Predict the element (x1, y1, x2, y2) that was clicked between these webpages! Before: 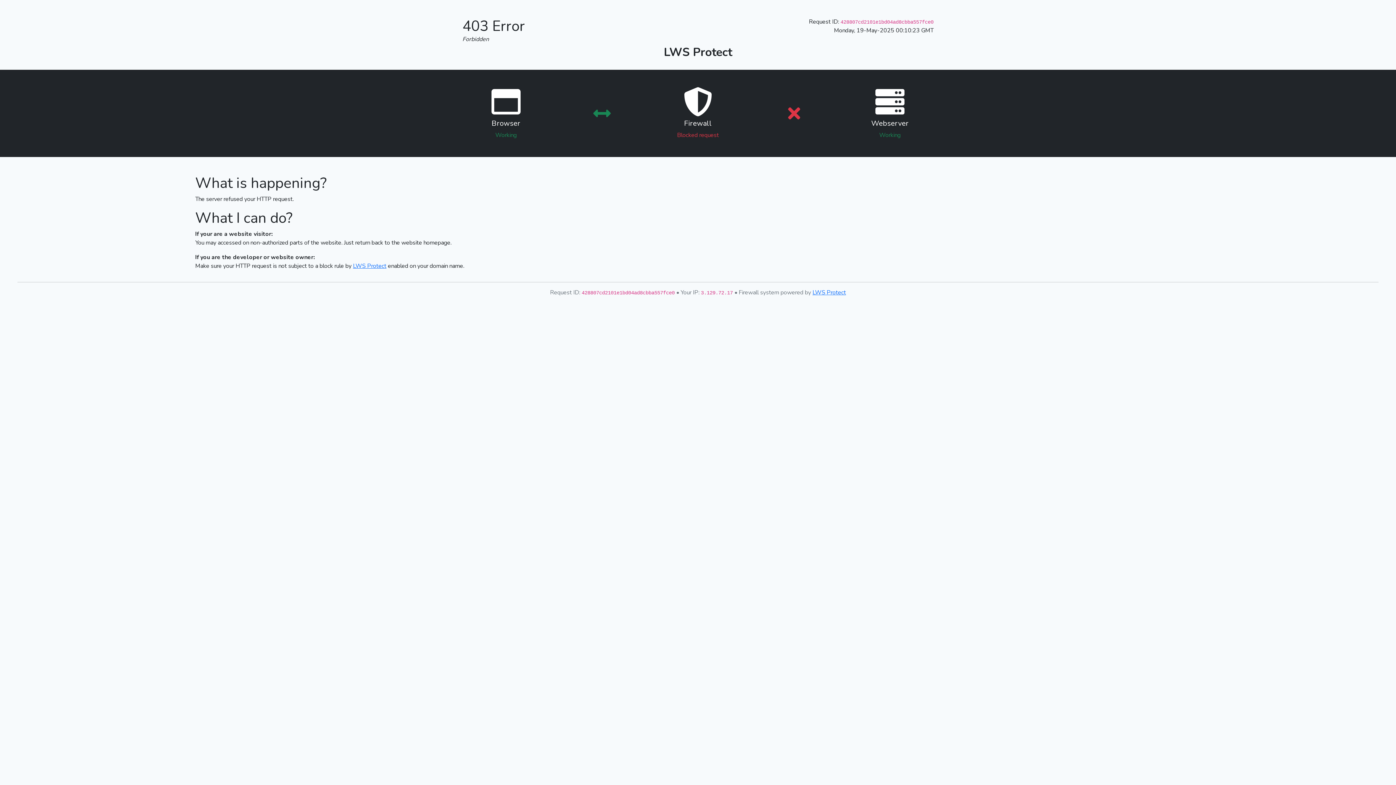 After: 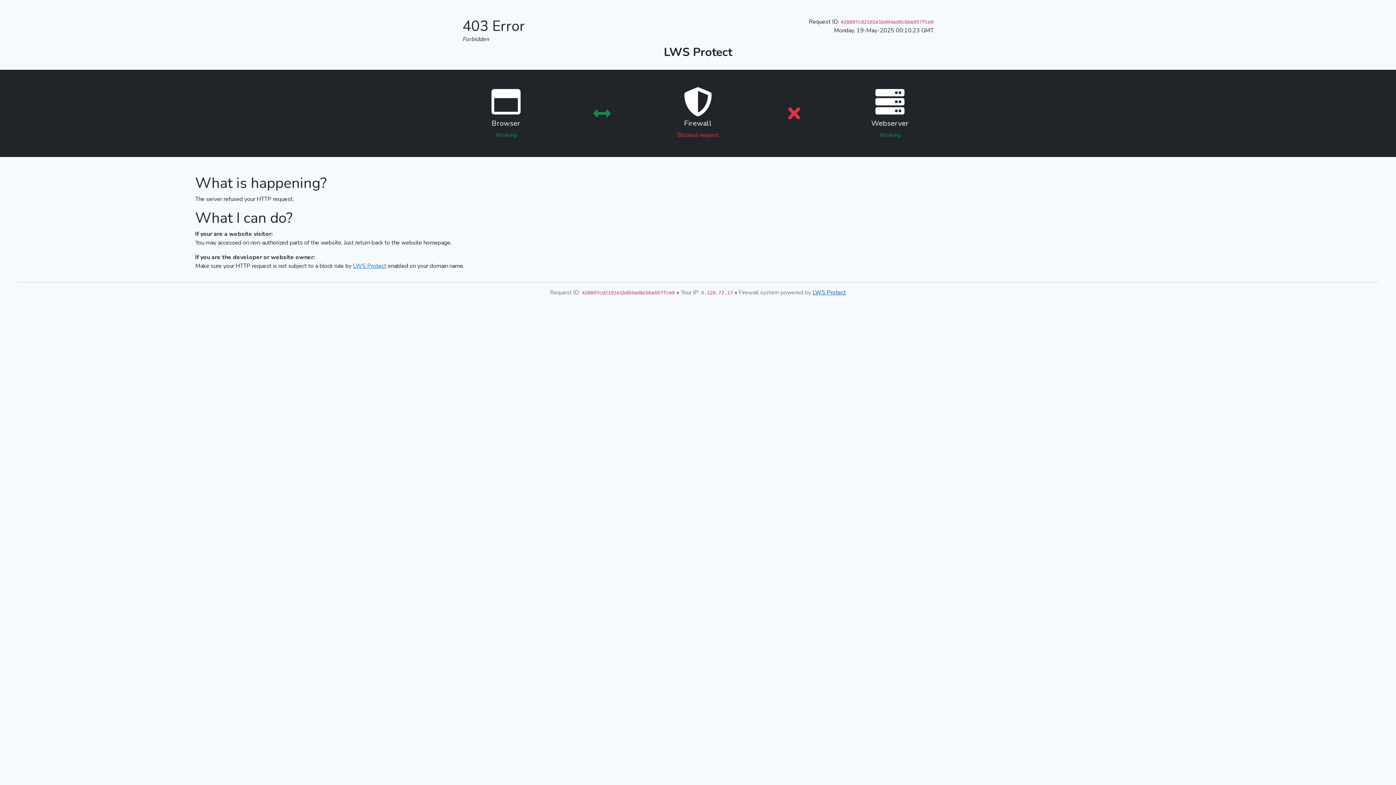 Action: label: LWS Protect bbox: (812, 288, 846, 296)